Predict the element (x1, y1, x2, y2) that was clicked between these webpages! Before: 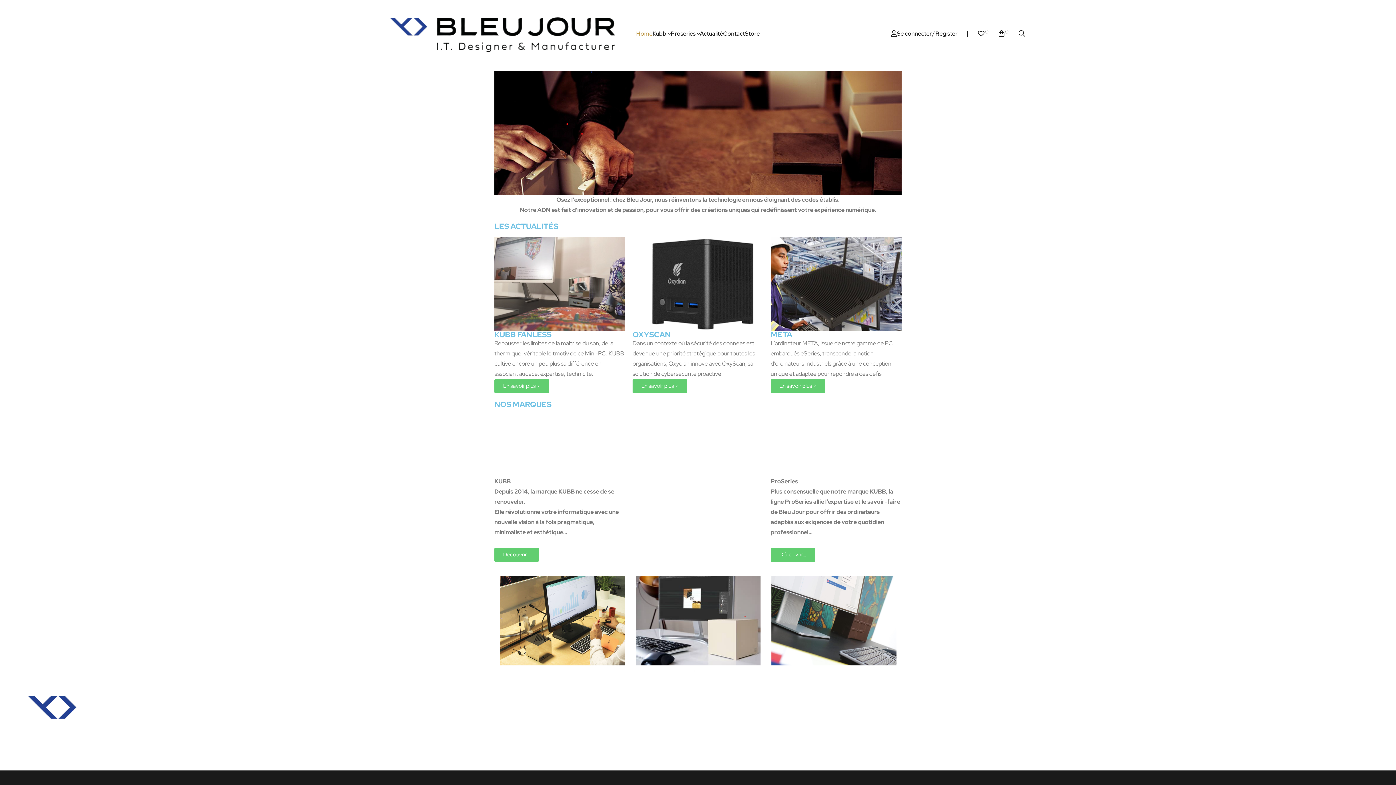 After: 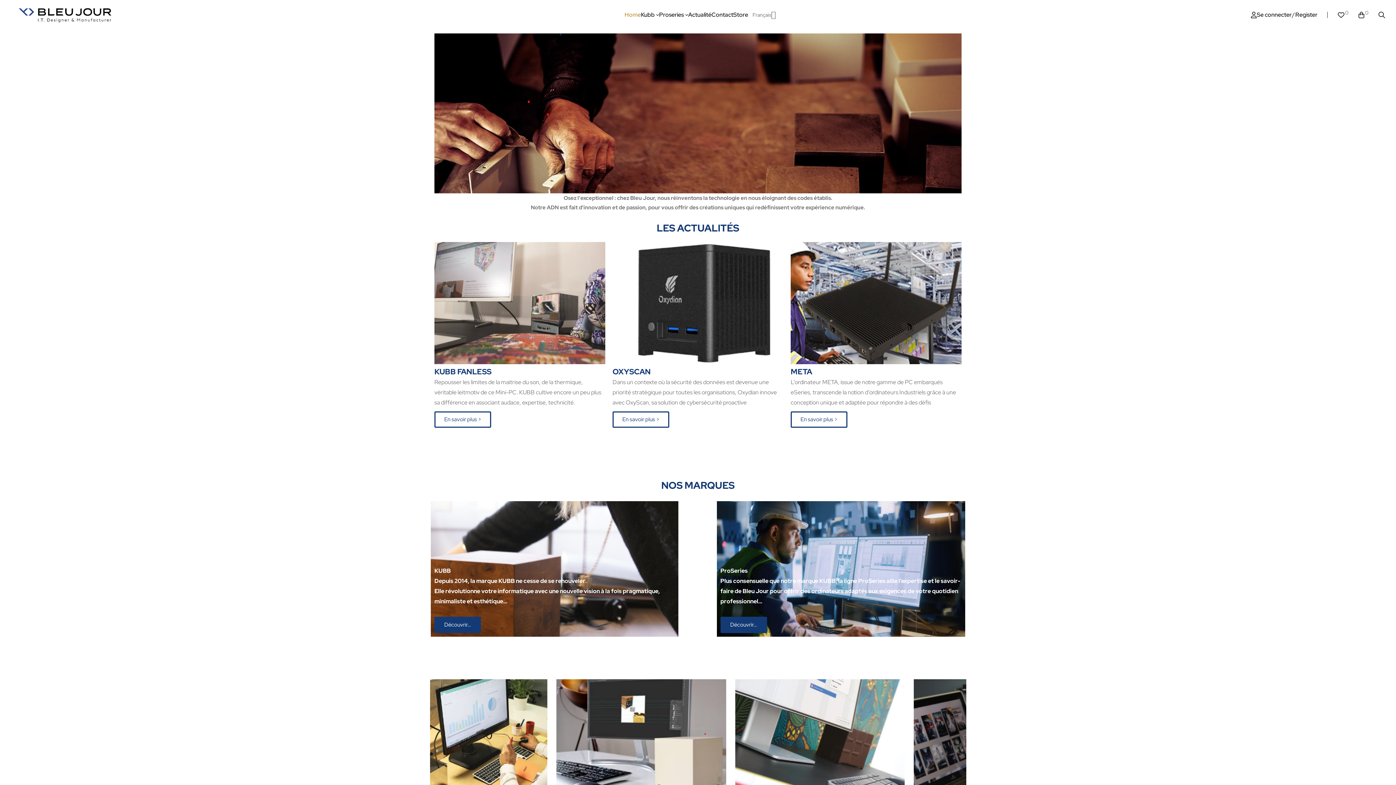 Action: bbox: (370, 29, 636, 37)